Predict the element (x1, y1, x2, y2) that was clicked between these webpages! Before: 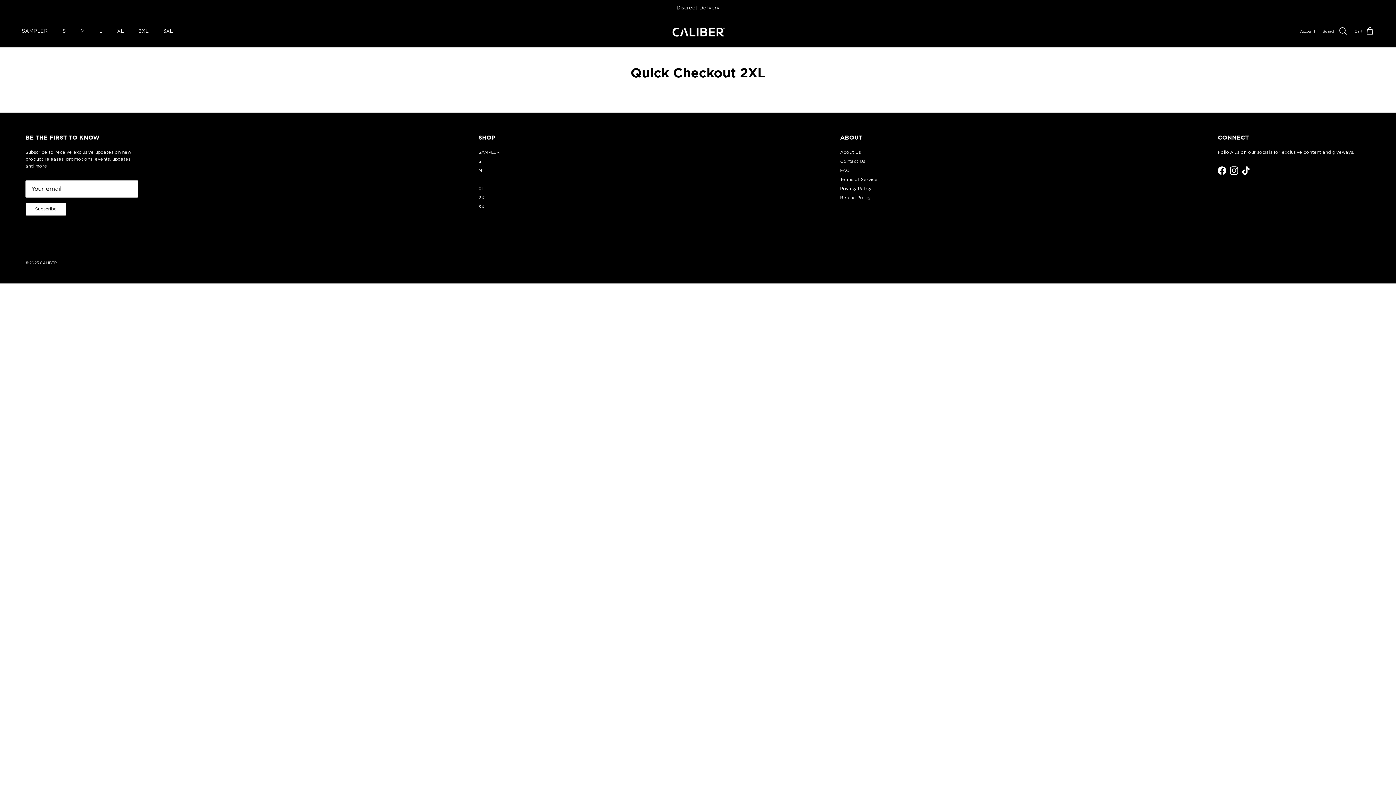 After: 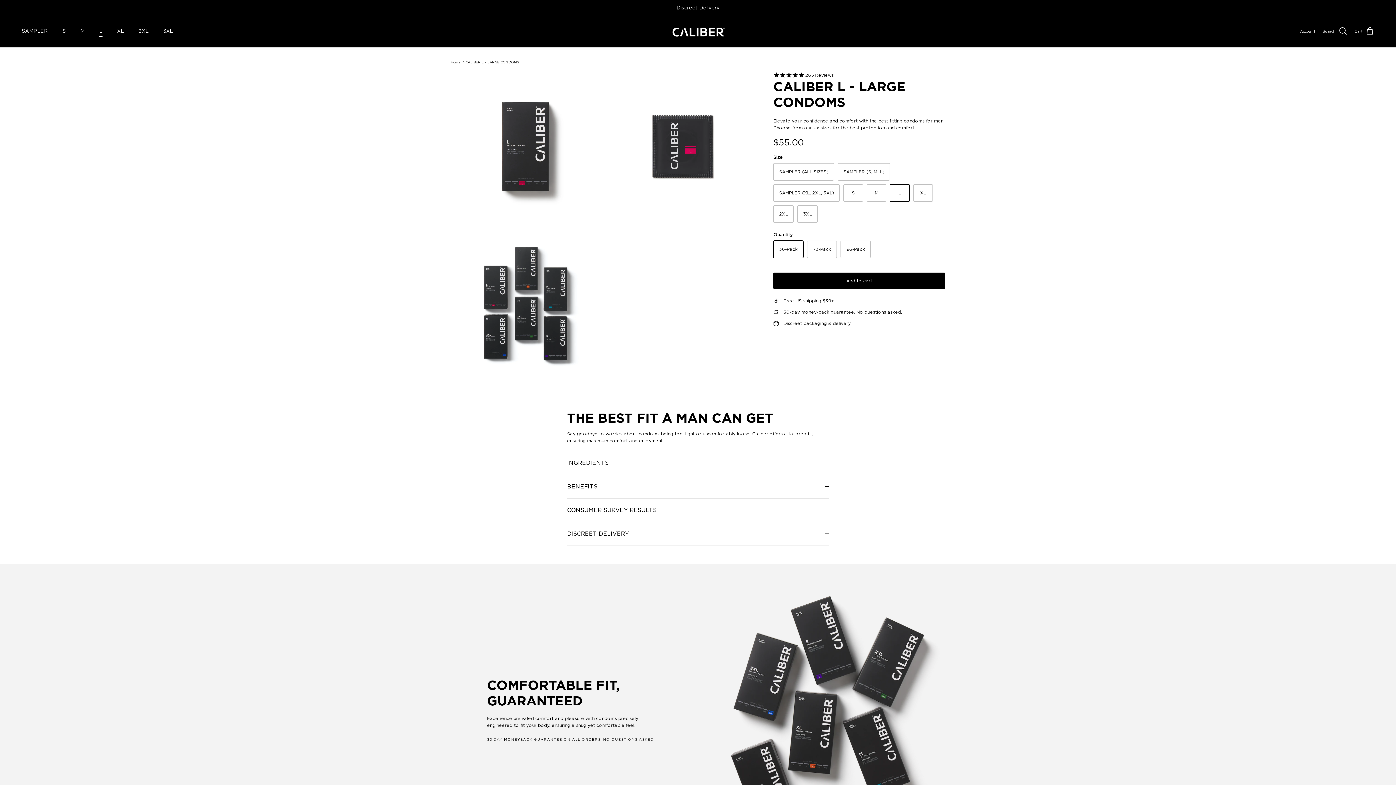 Action: bbox: (478, 176, 481, 182) label: L